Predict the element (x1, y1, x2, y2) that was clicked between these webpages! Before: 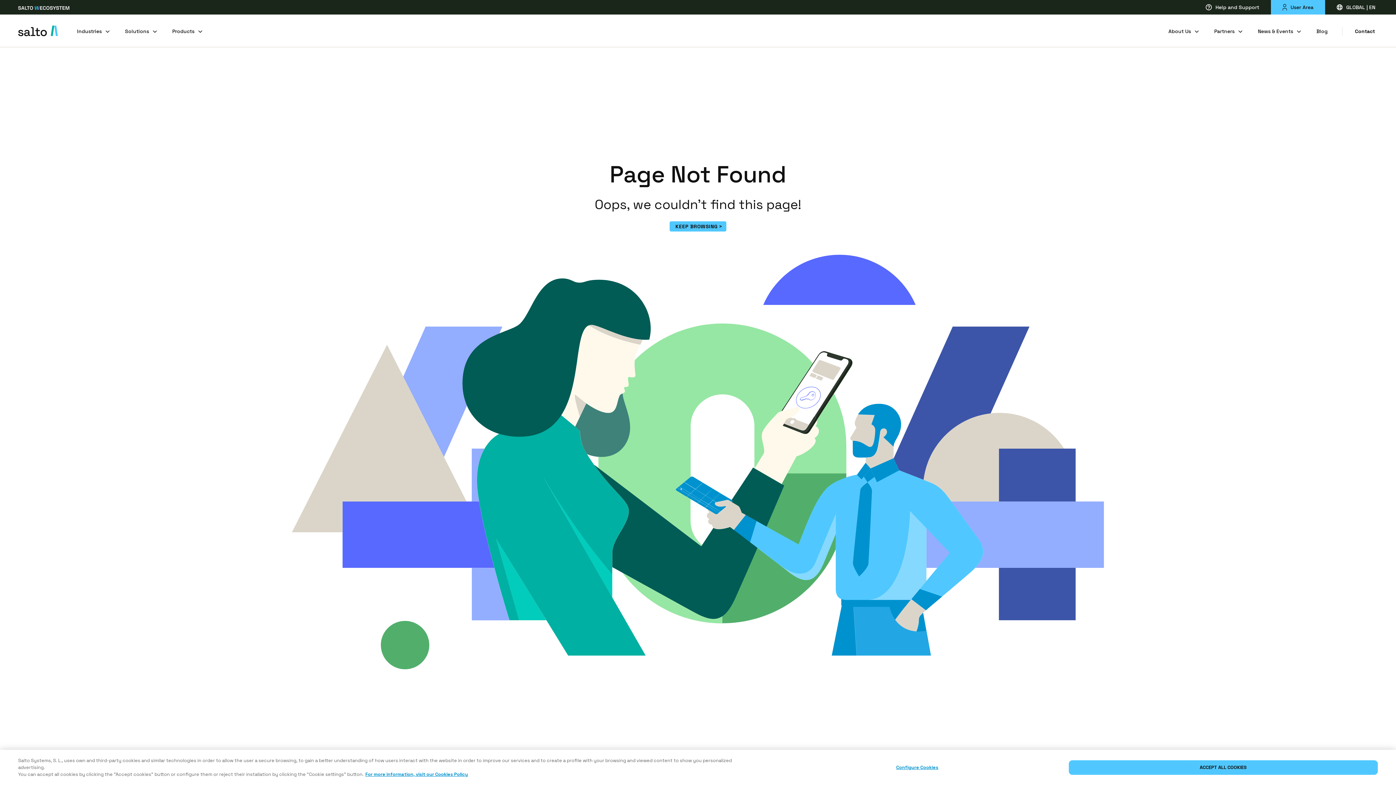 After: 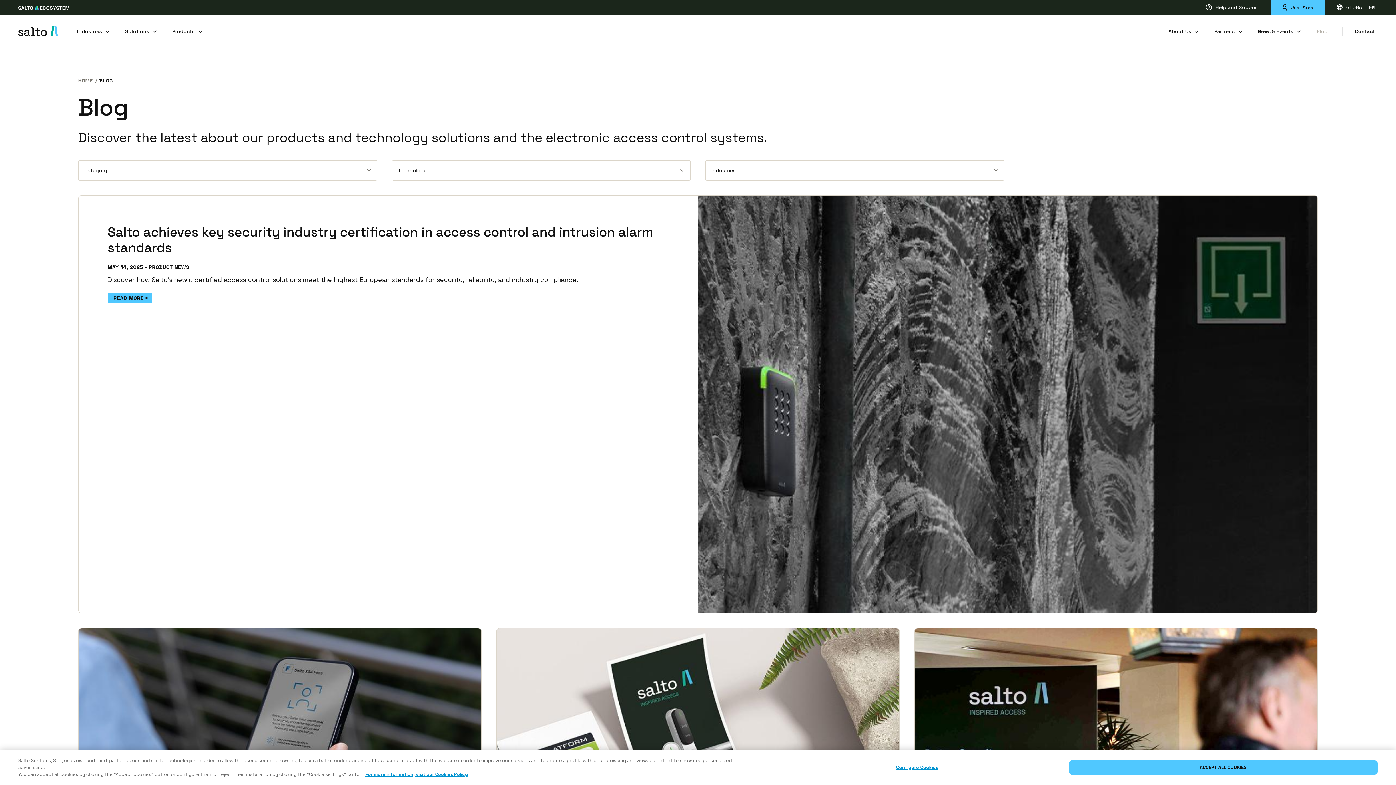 Action: bbox: (1316, 14, 1328, 46) label: Blog